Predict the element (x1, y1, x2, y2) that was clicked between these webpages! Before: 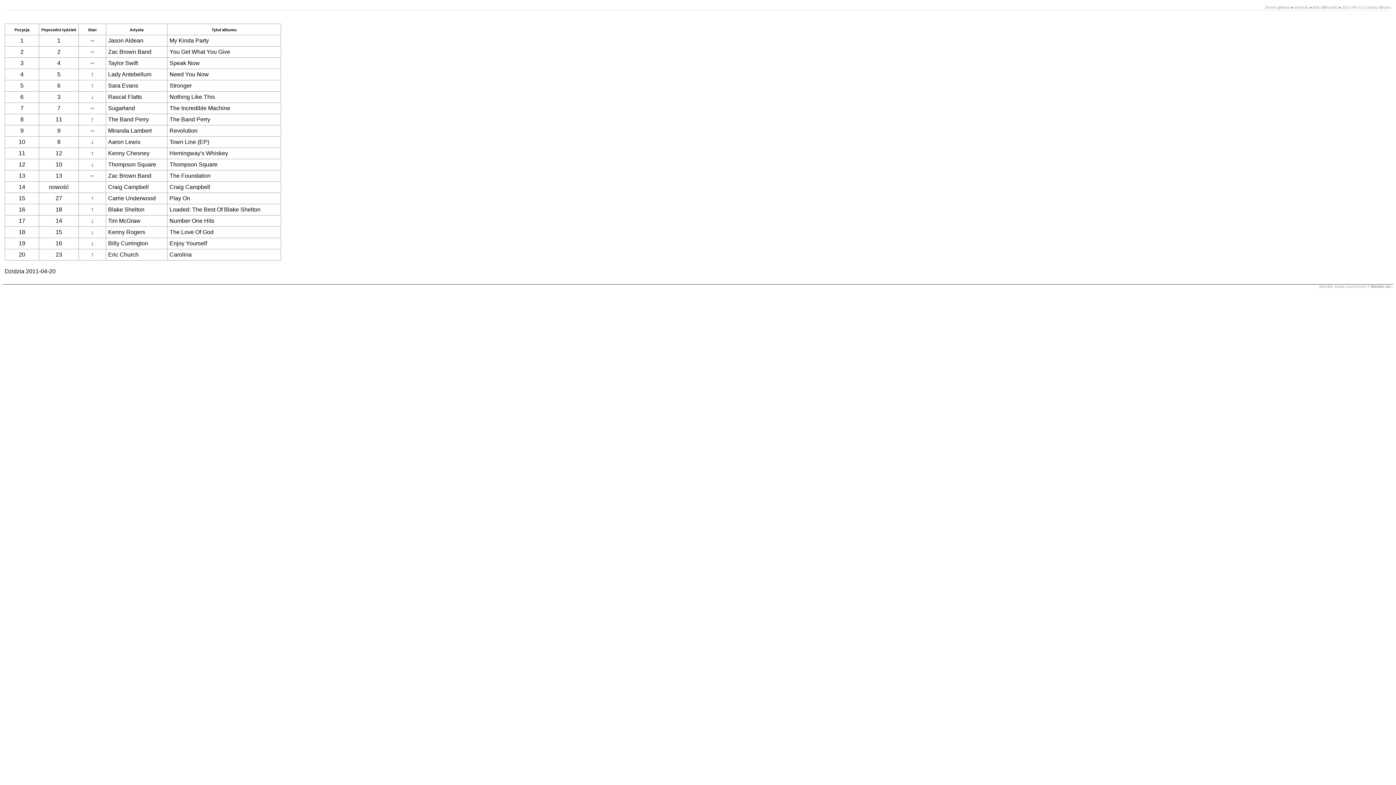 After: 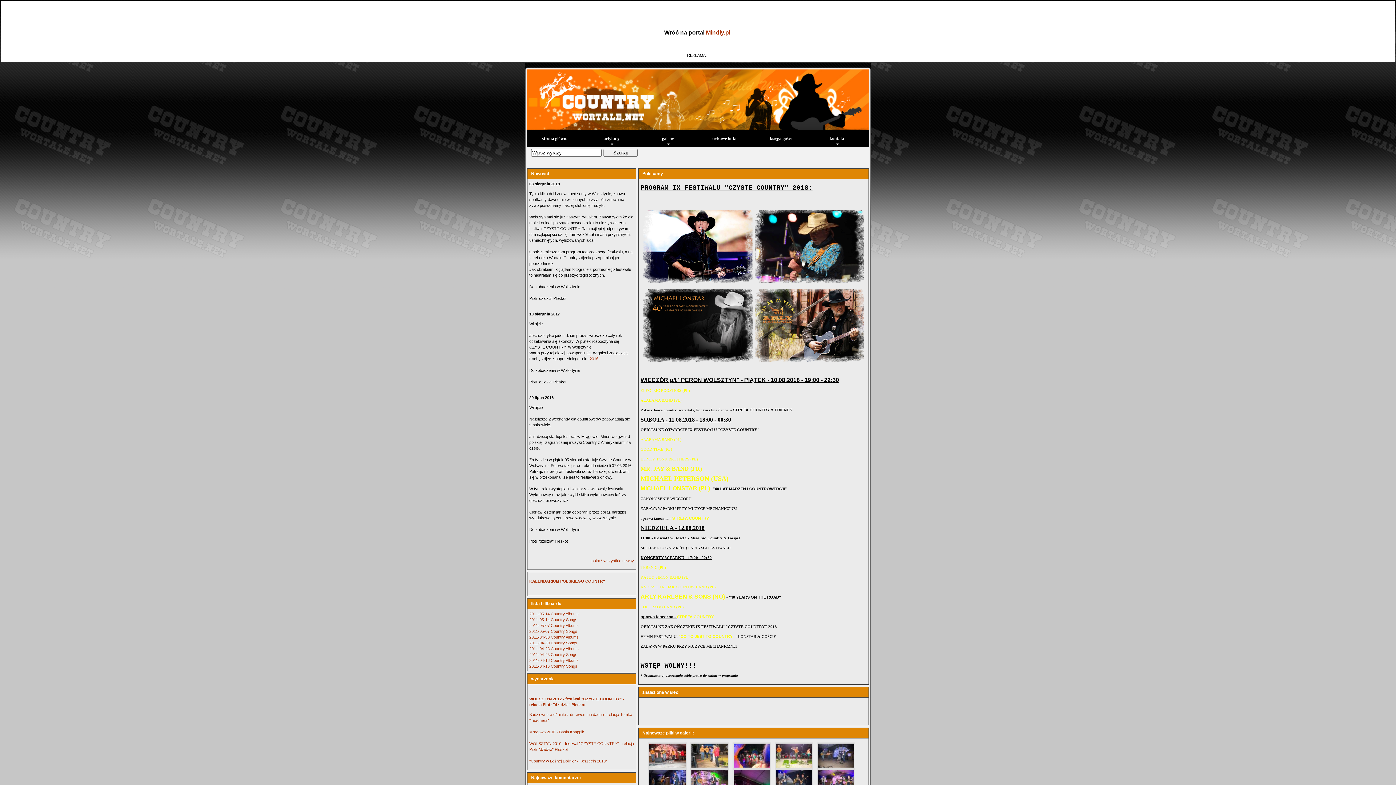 Action: bbox: (1265, 5, 1290, 9) label: Strona główna